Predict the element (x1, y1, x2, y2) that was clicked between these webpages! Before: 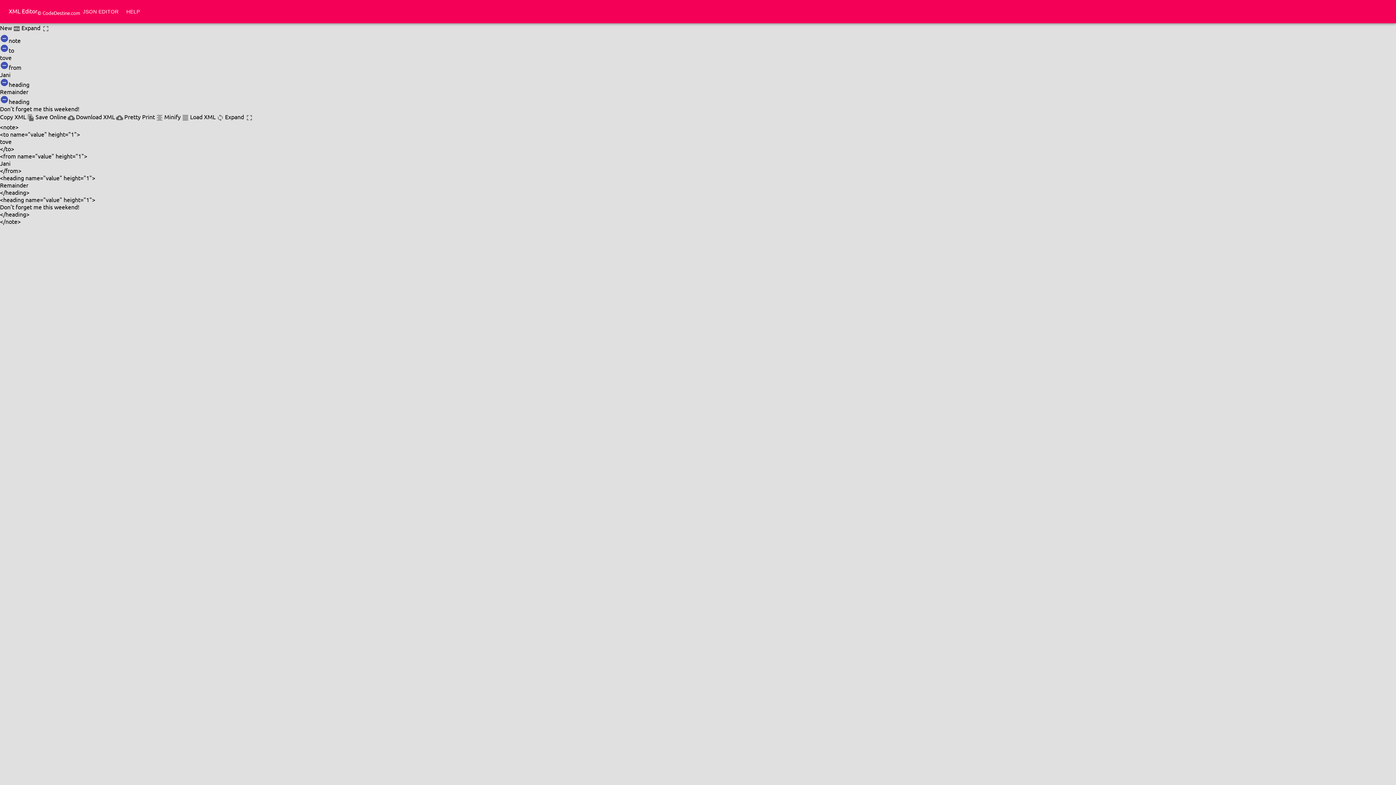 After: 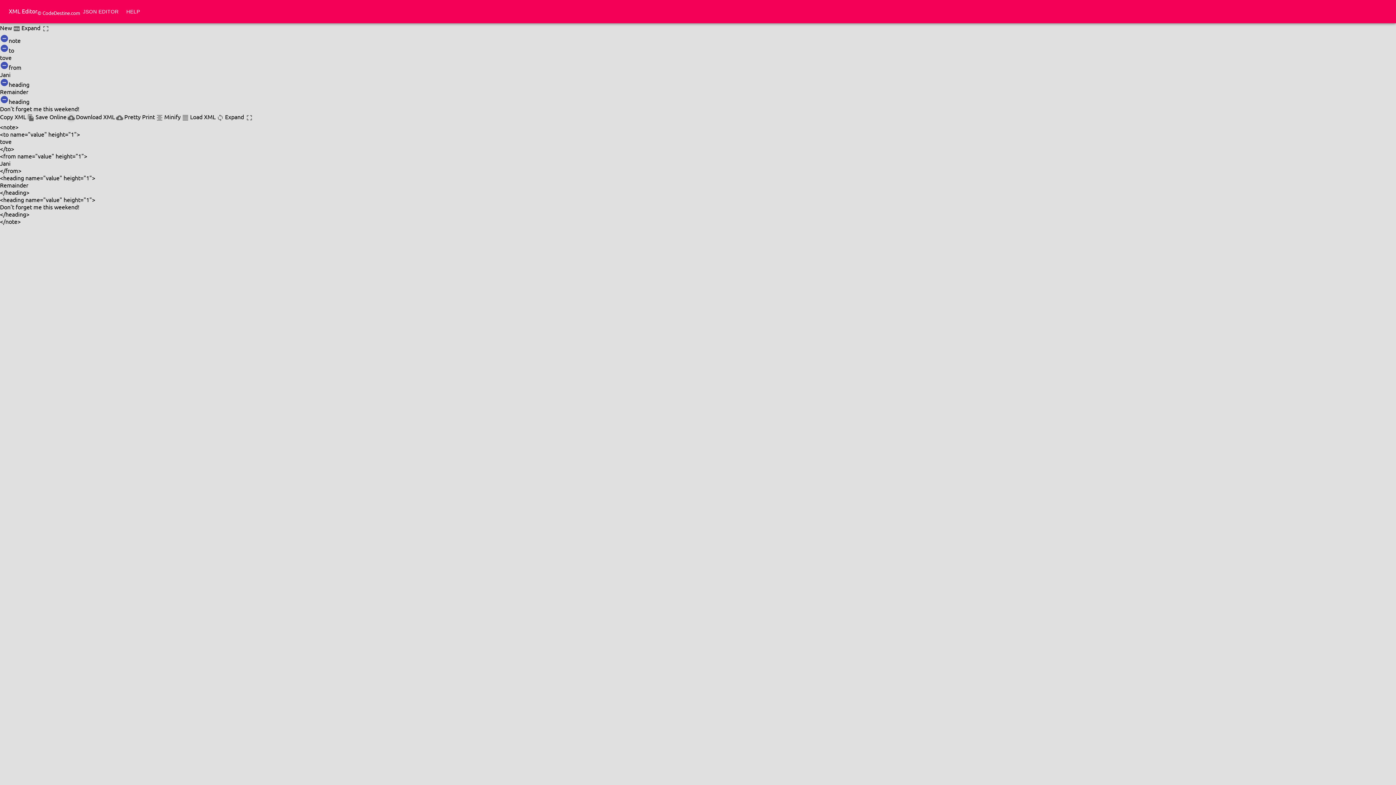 Action: bbox: (66, 113, 76, 122) label: align center